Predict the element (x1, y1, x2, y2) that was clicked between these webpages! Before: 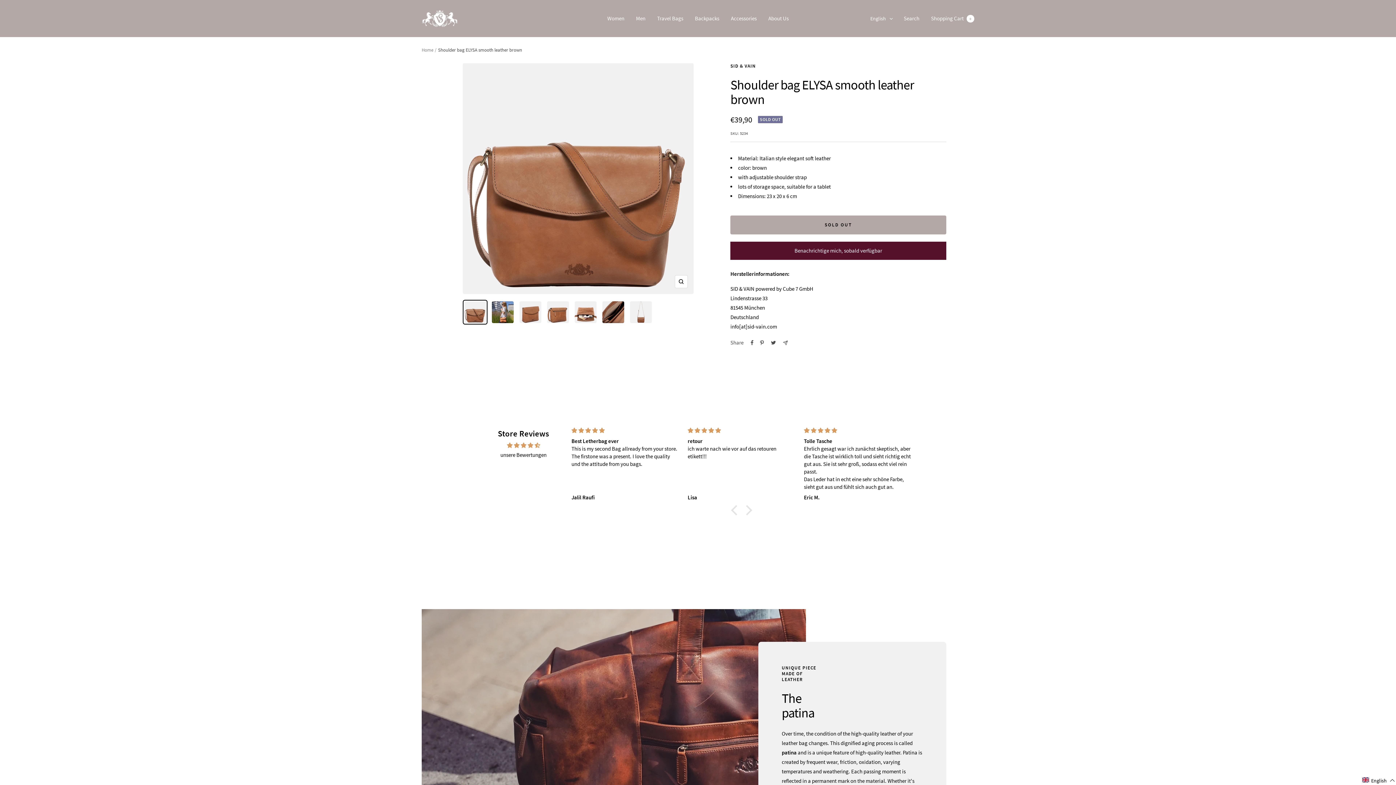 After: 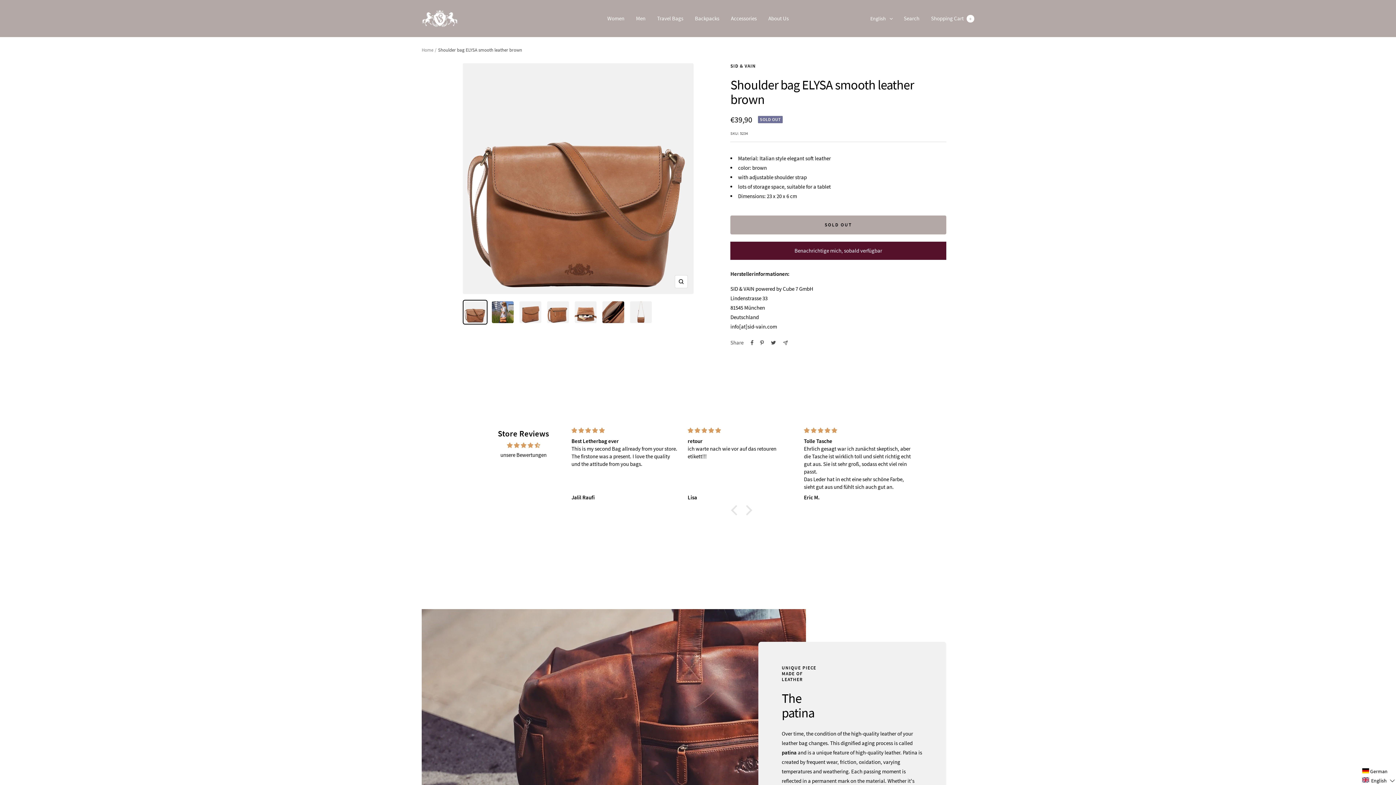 Action: bbox: (1361, 776, 1396, 785) label: English 